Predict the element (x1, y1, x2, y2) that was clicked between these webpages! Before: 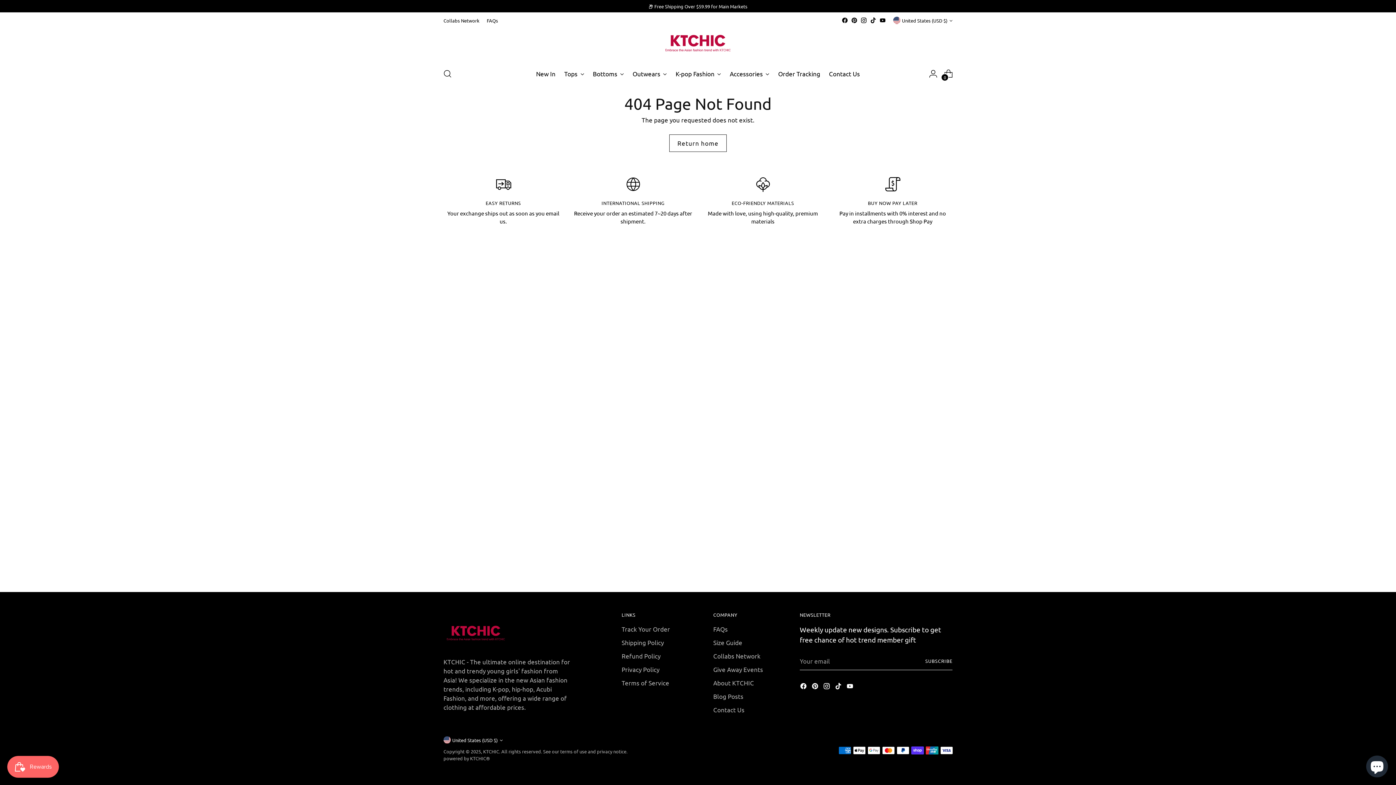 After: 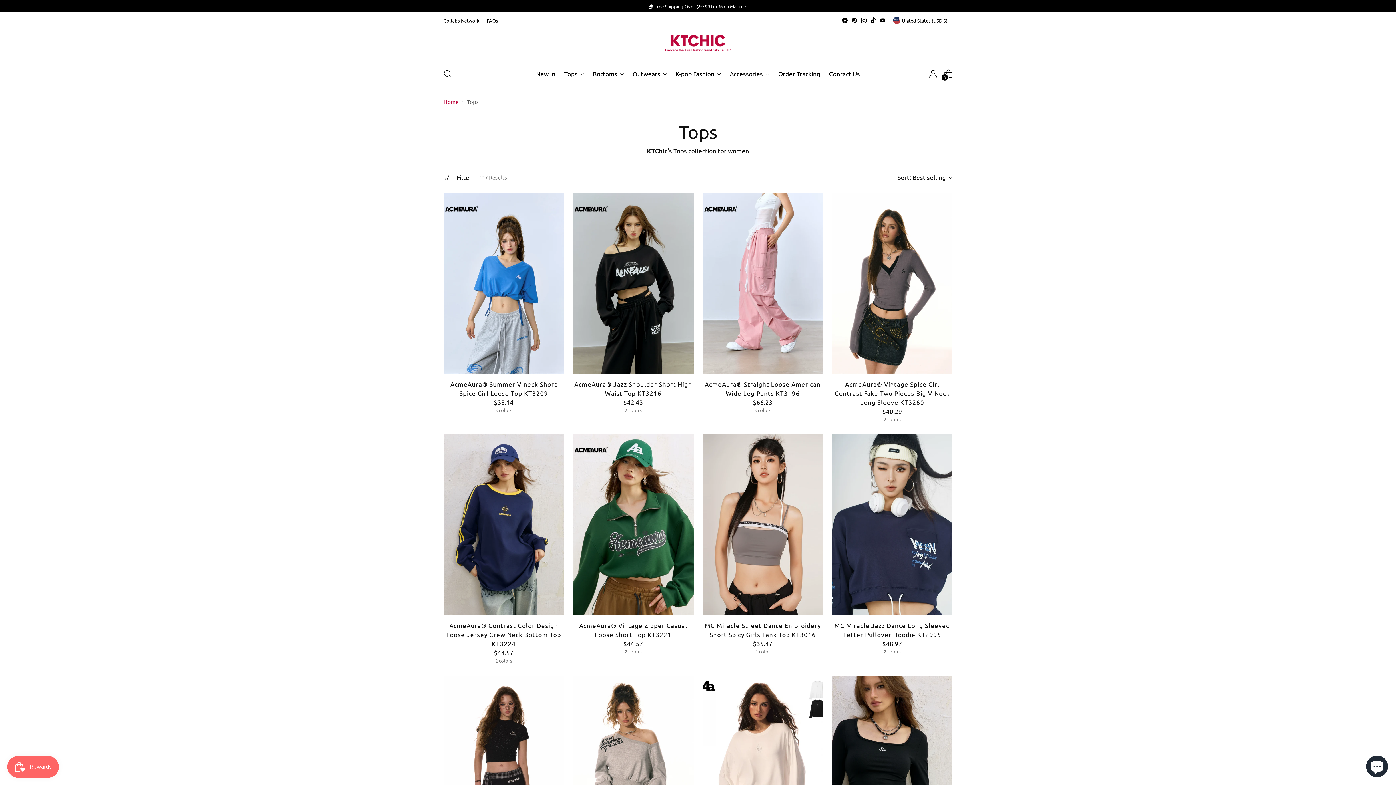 Action: label: Tops bbox: (564, 65, 584, 81)